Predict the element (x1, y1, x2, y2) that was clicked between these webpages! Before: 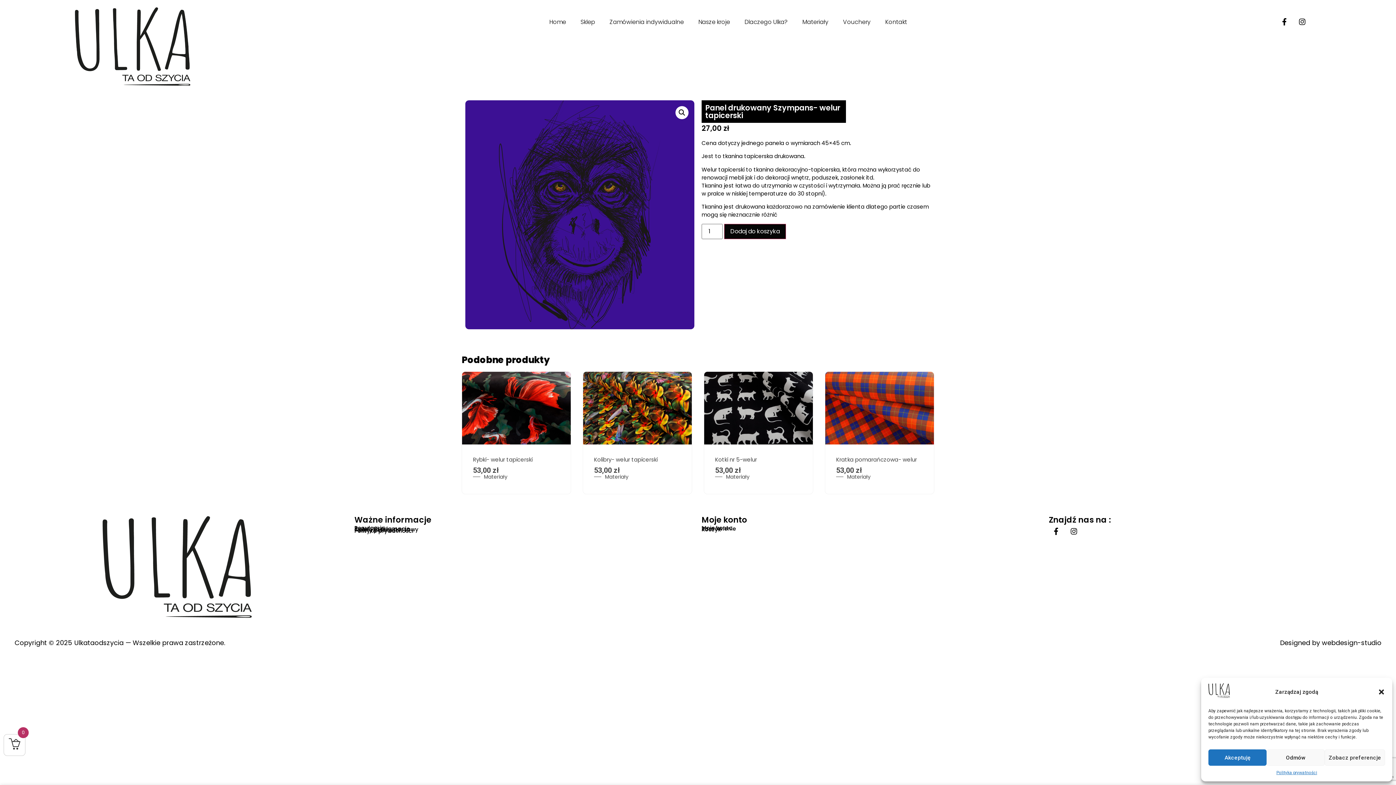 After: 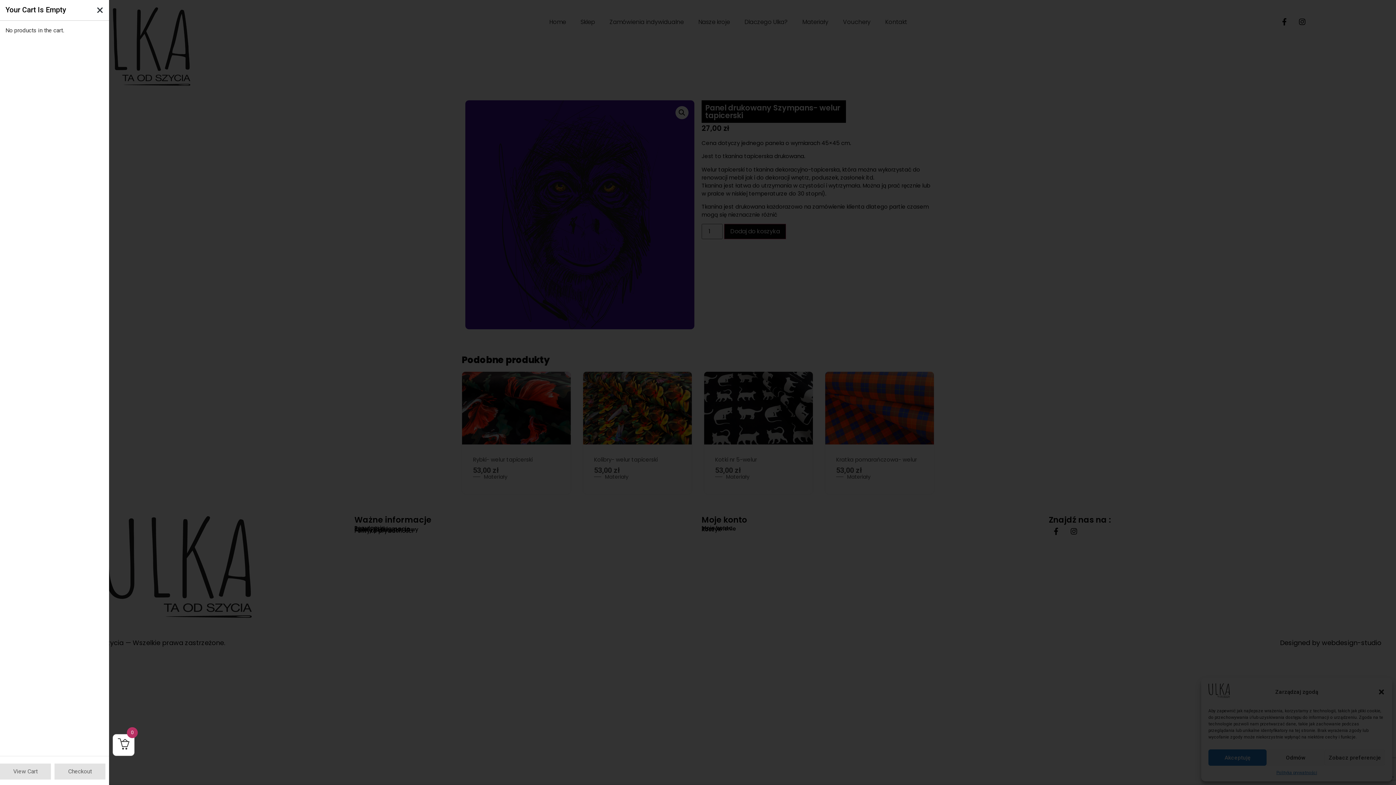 Action: bbox: (724, 224, 786, 239) label: Dodaj do koszyka